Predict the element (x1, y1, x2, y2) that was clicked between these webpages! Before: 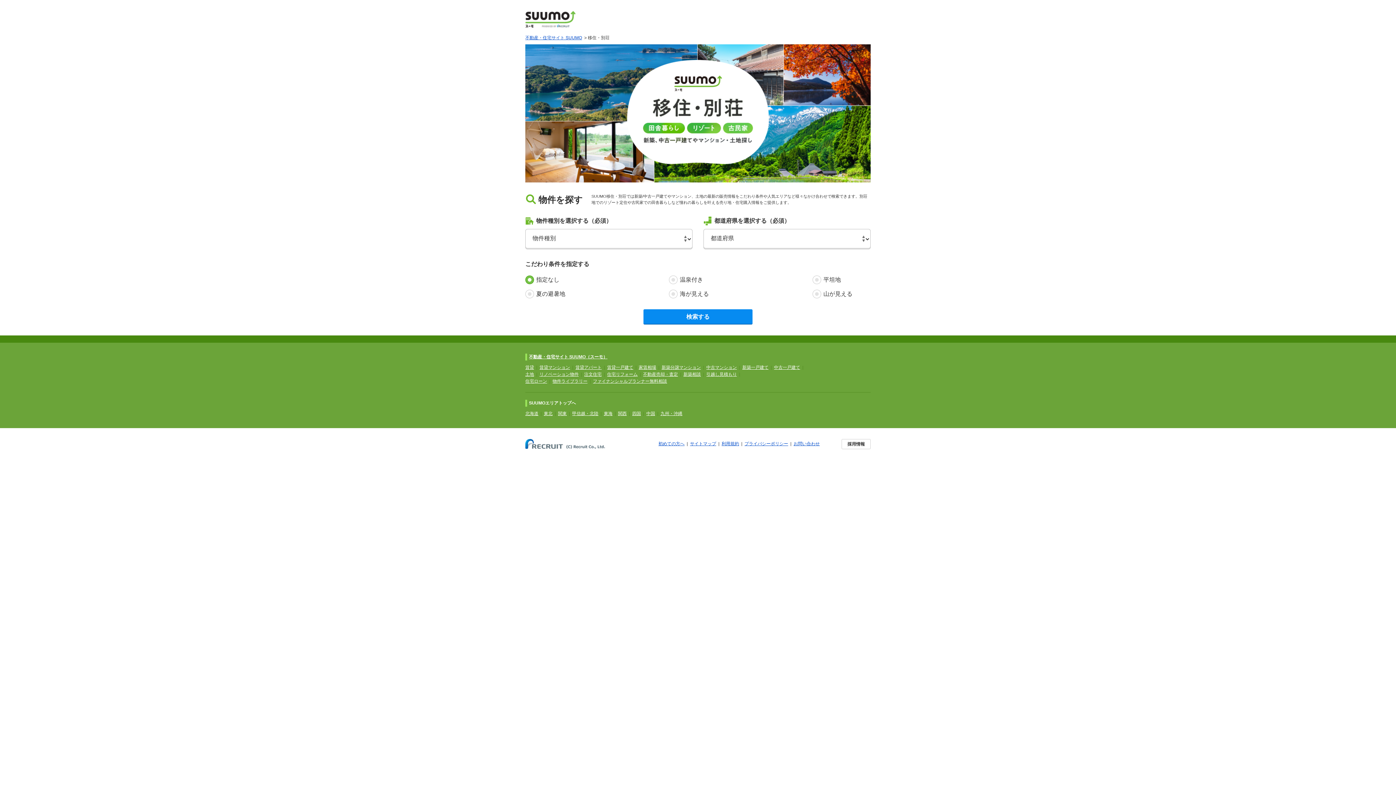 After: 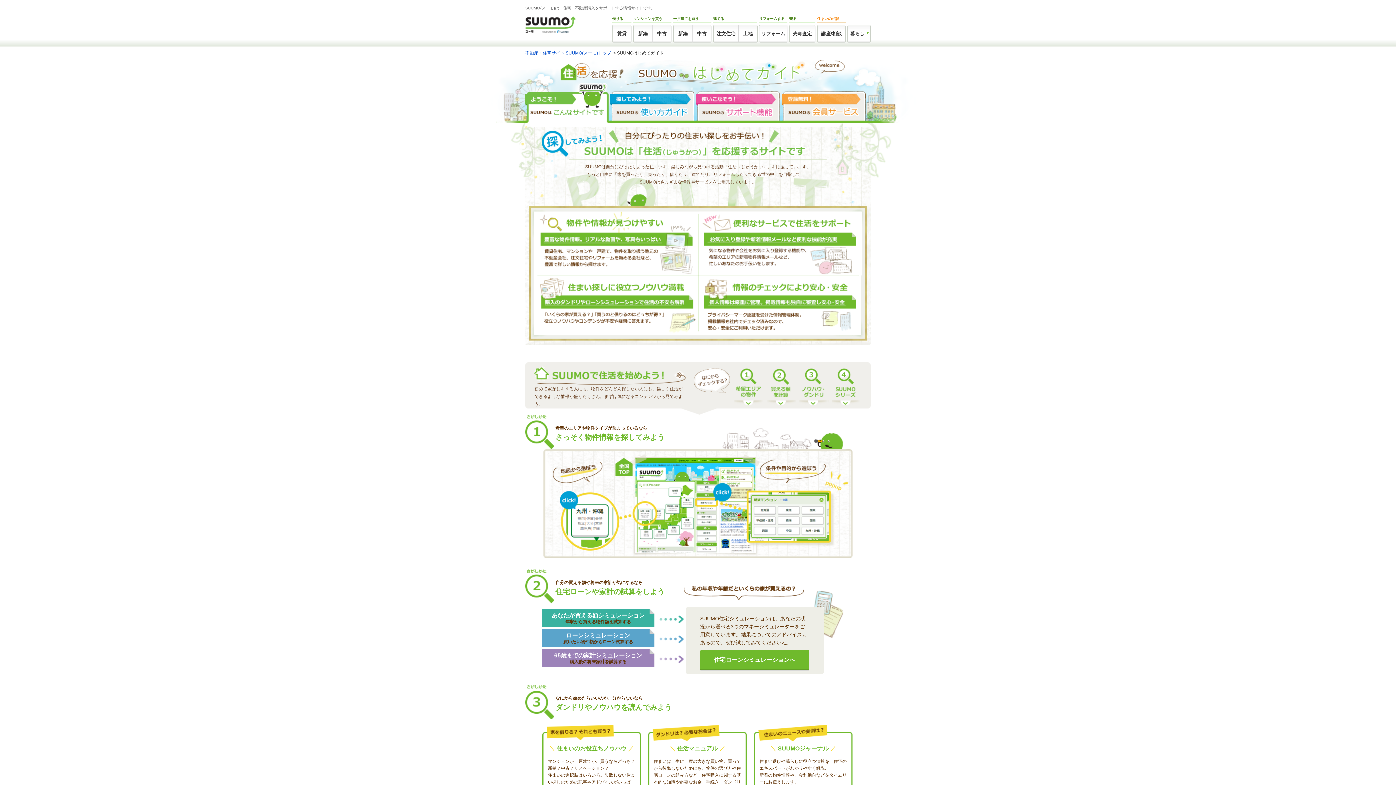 Action: label: 初めての方へ bbox: (658, 441, 684, 446)